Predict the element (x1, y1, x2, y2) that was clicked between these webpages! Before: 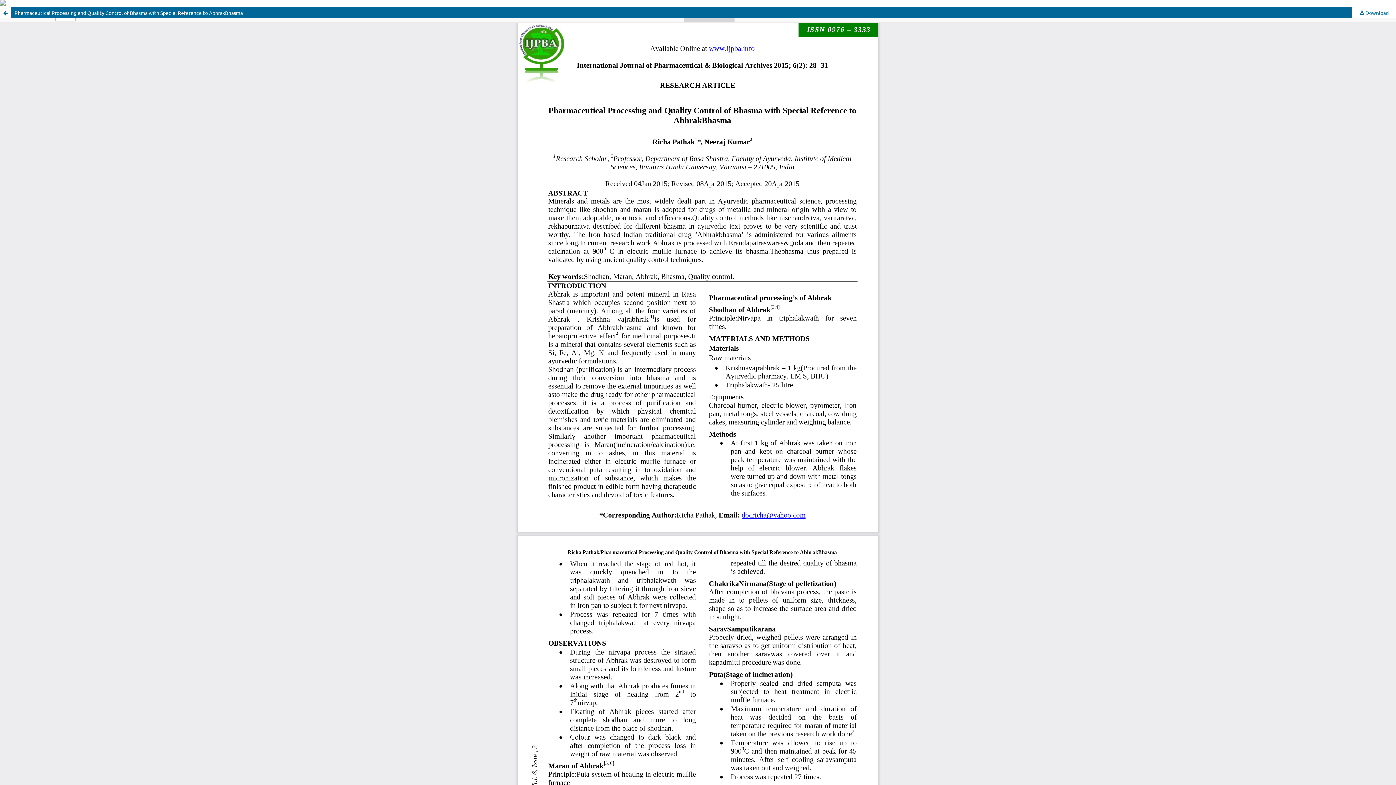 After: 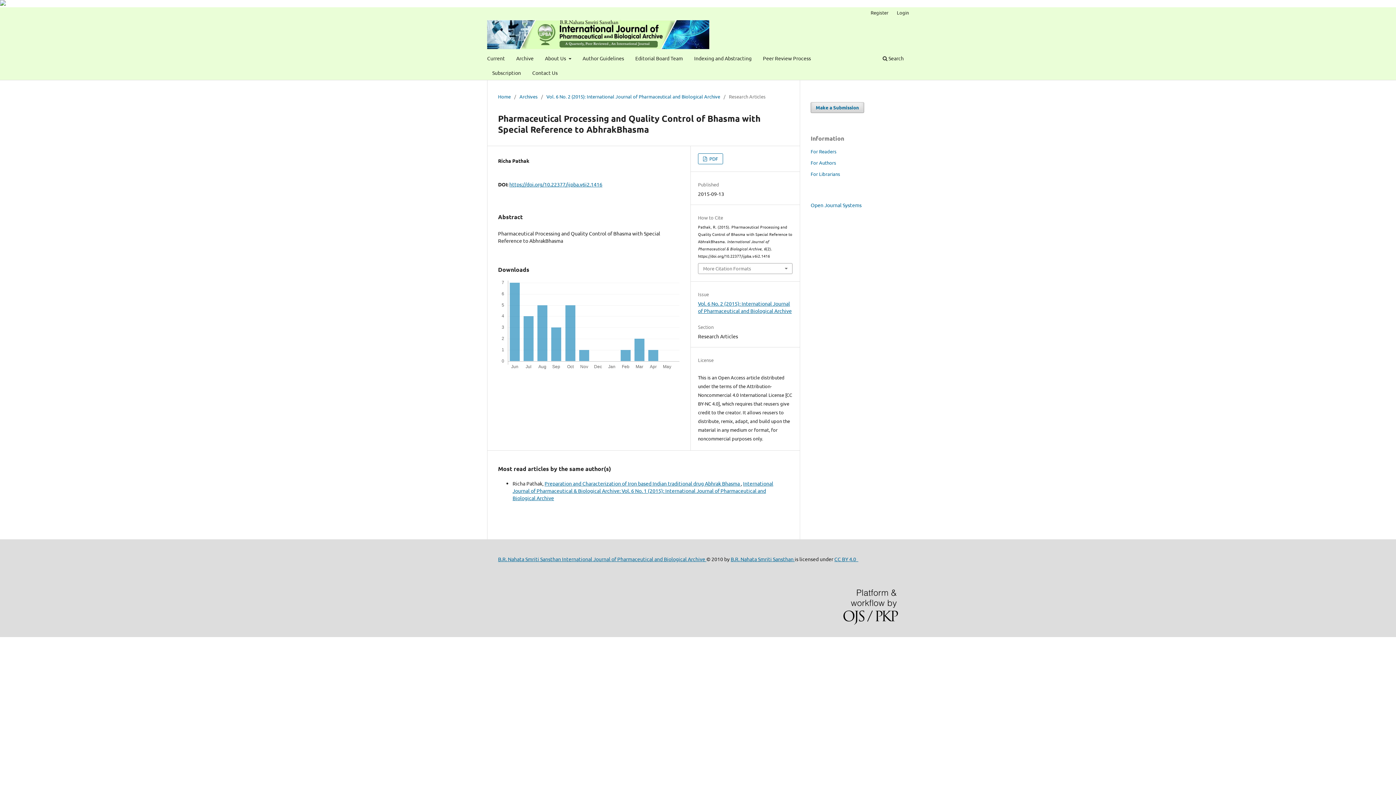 Action: label: Pharmaceutical Processing and Quality Control of Bhasma with Special Reference to AbhrakBhasma bbox: (0, 7, 1396, 18)